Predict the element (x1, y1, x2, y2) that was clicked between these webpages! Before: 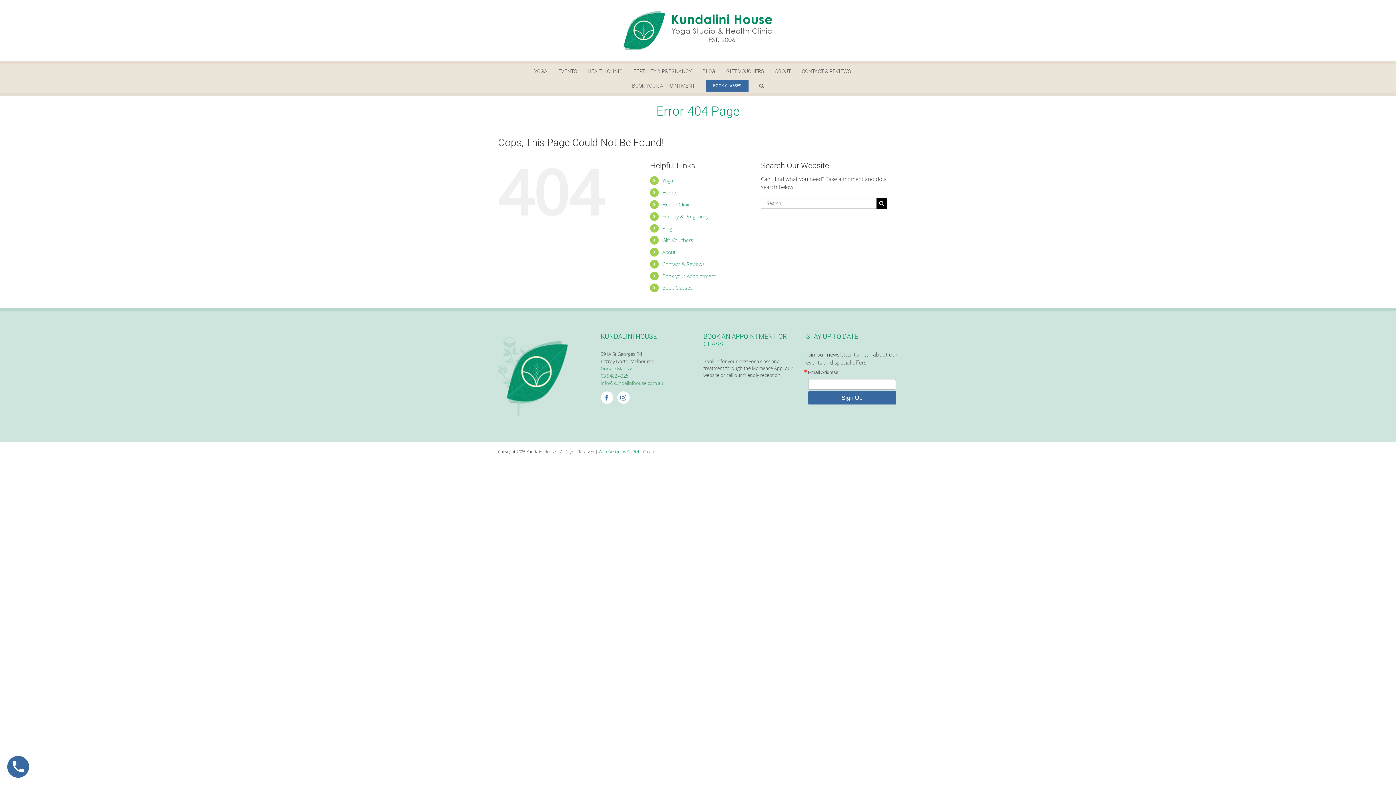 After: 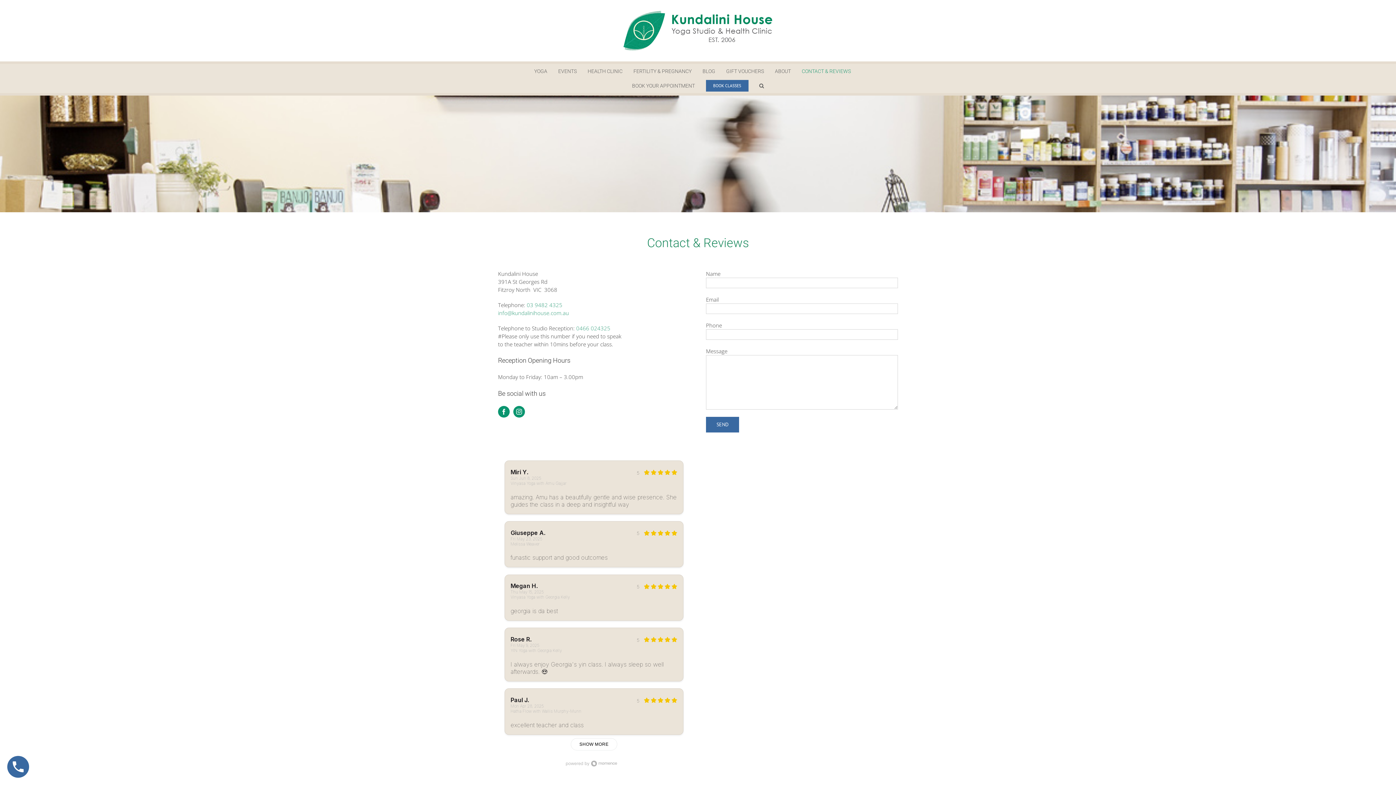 Action: bbox: (662, 260, 705, 267) label: Contact & Reviews